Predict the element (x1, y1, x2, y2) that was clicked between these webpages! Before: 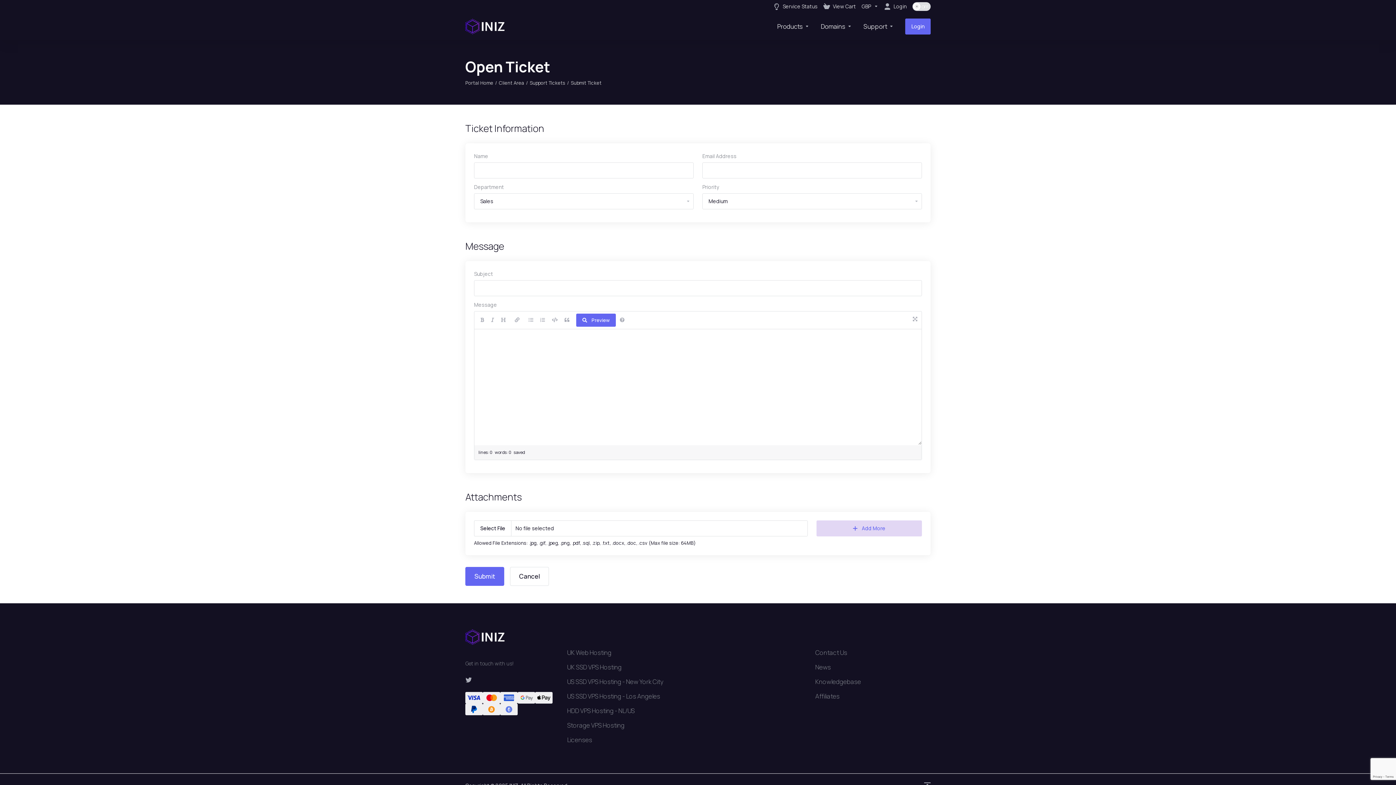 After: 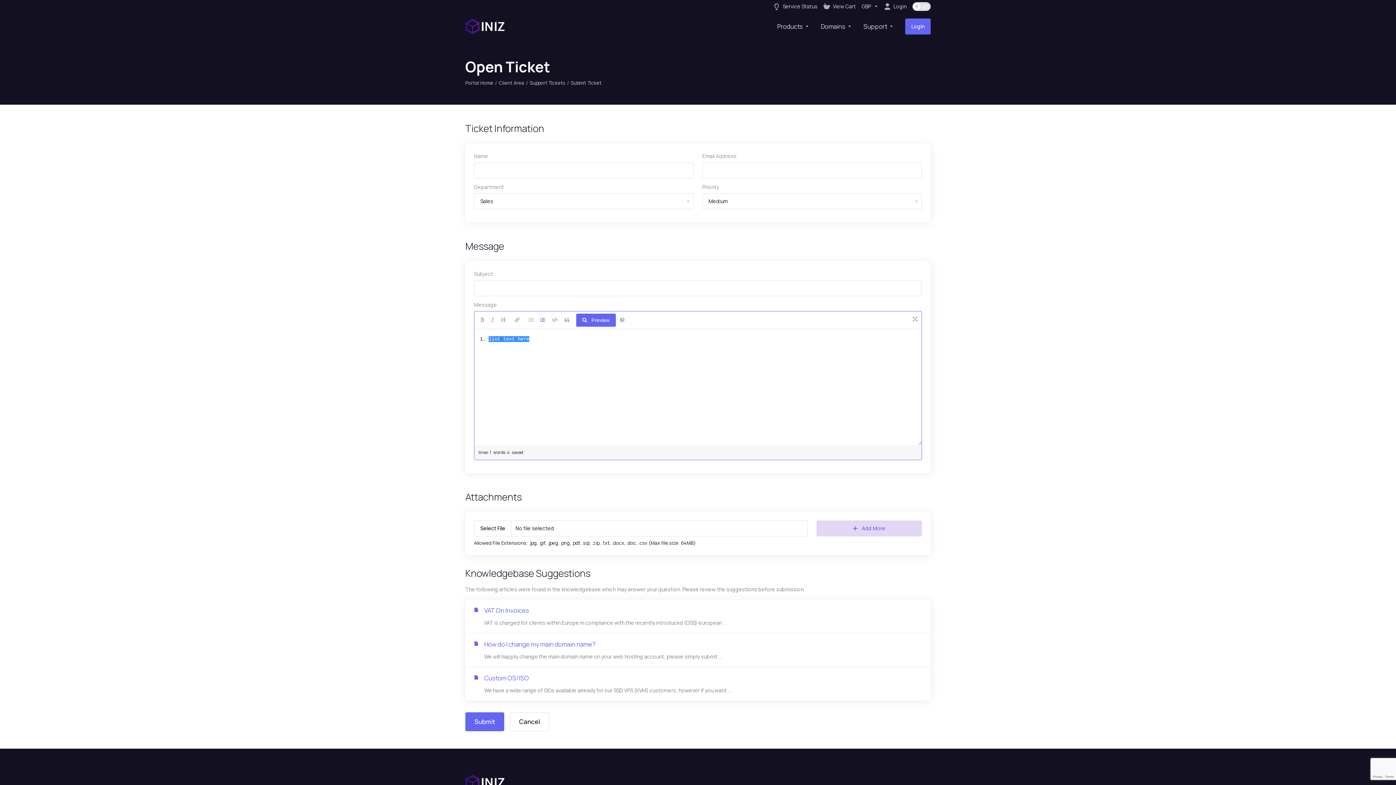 Action: bbox: (538, 313, 547, 326)